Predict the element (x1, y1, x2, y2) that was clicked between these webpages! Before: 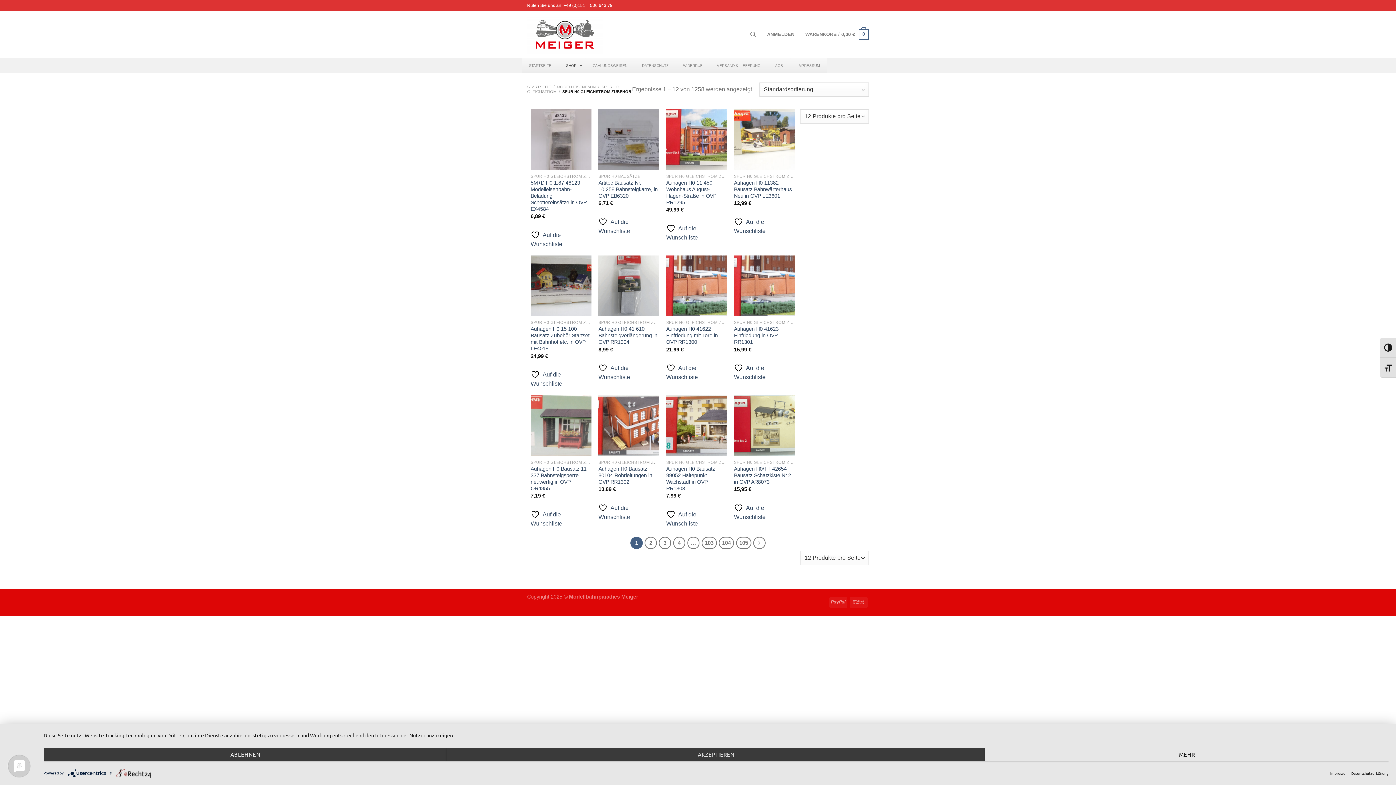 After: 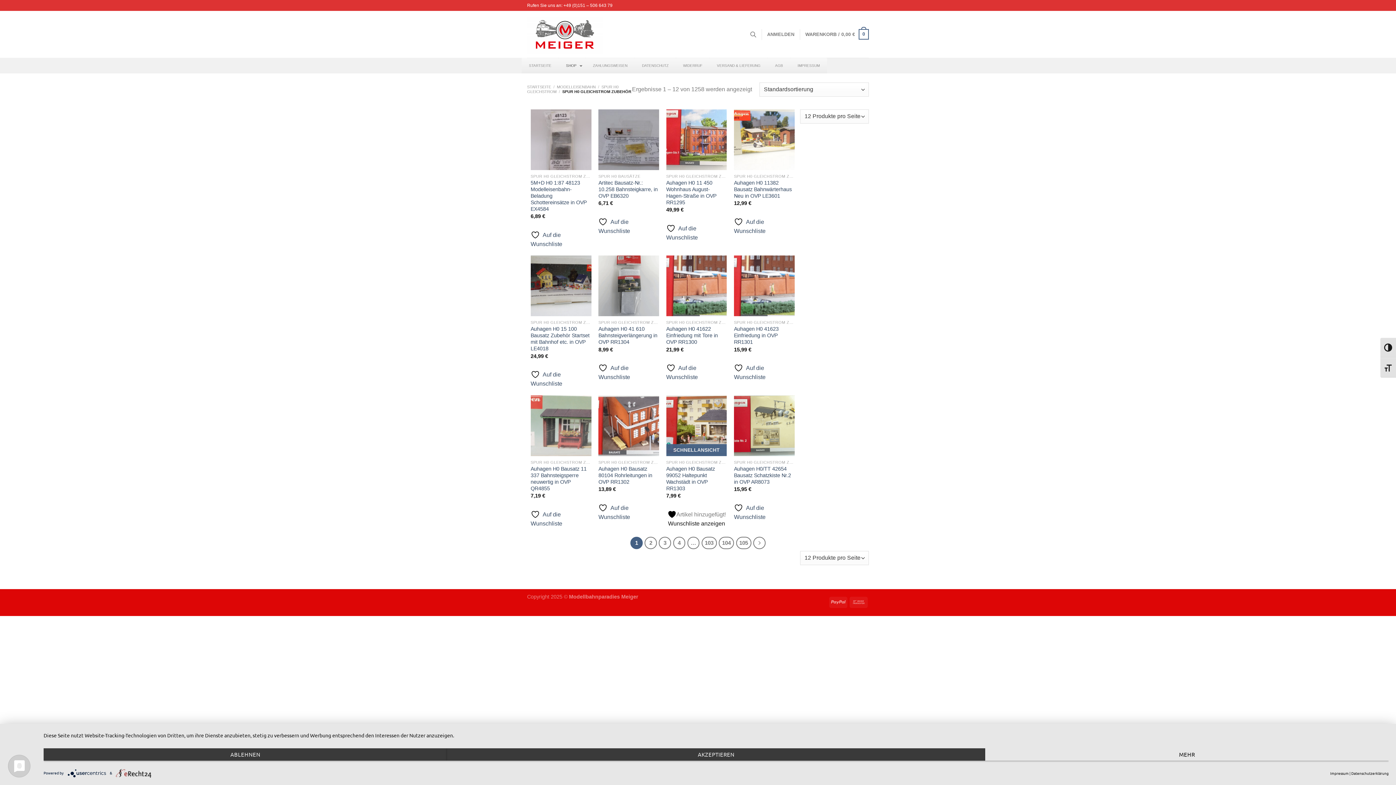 Action: label:  Auf die Wunschliste bbox: (666, 510, 727, 528)